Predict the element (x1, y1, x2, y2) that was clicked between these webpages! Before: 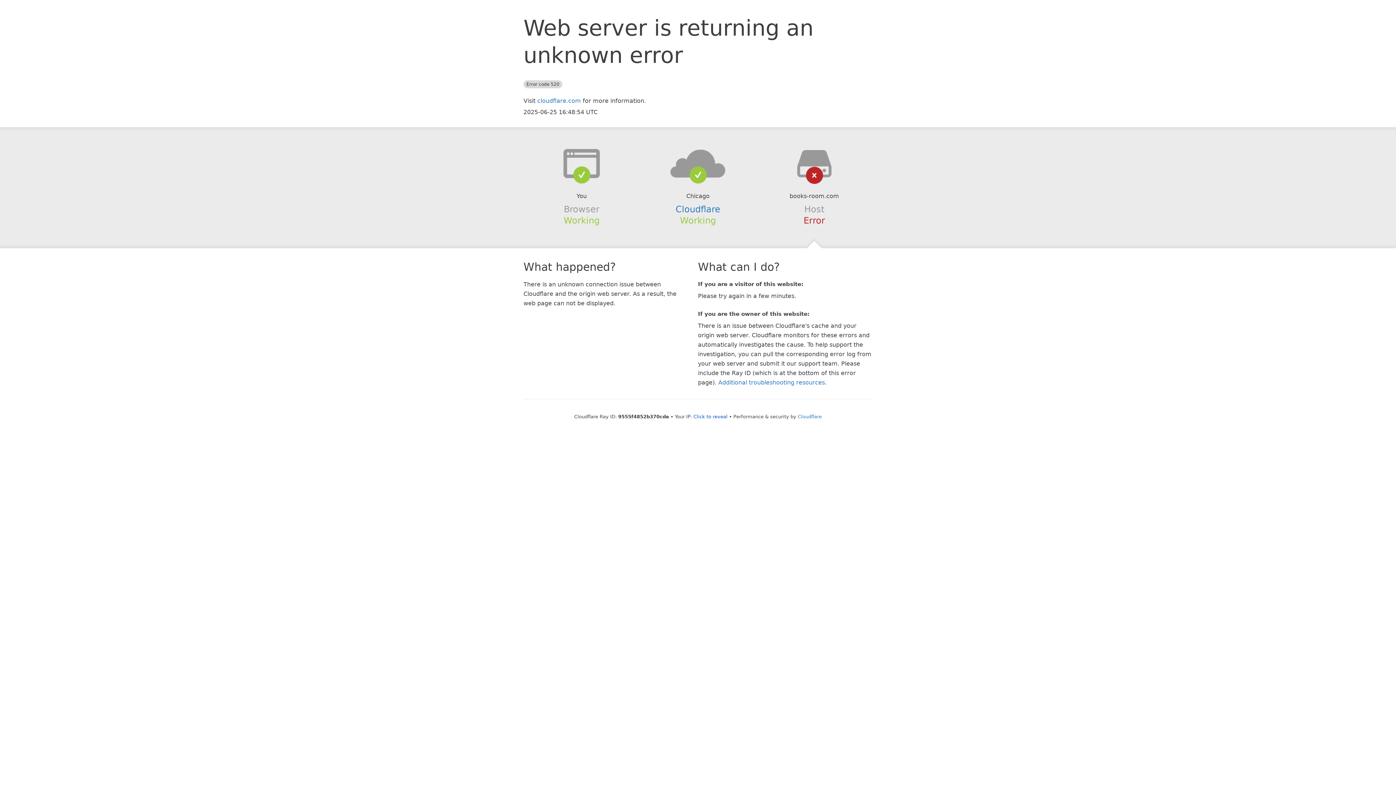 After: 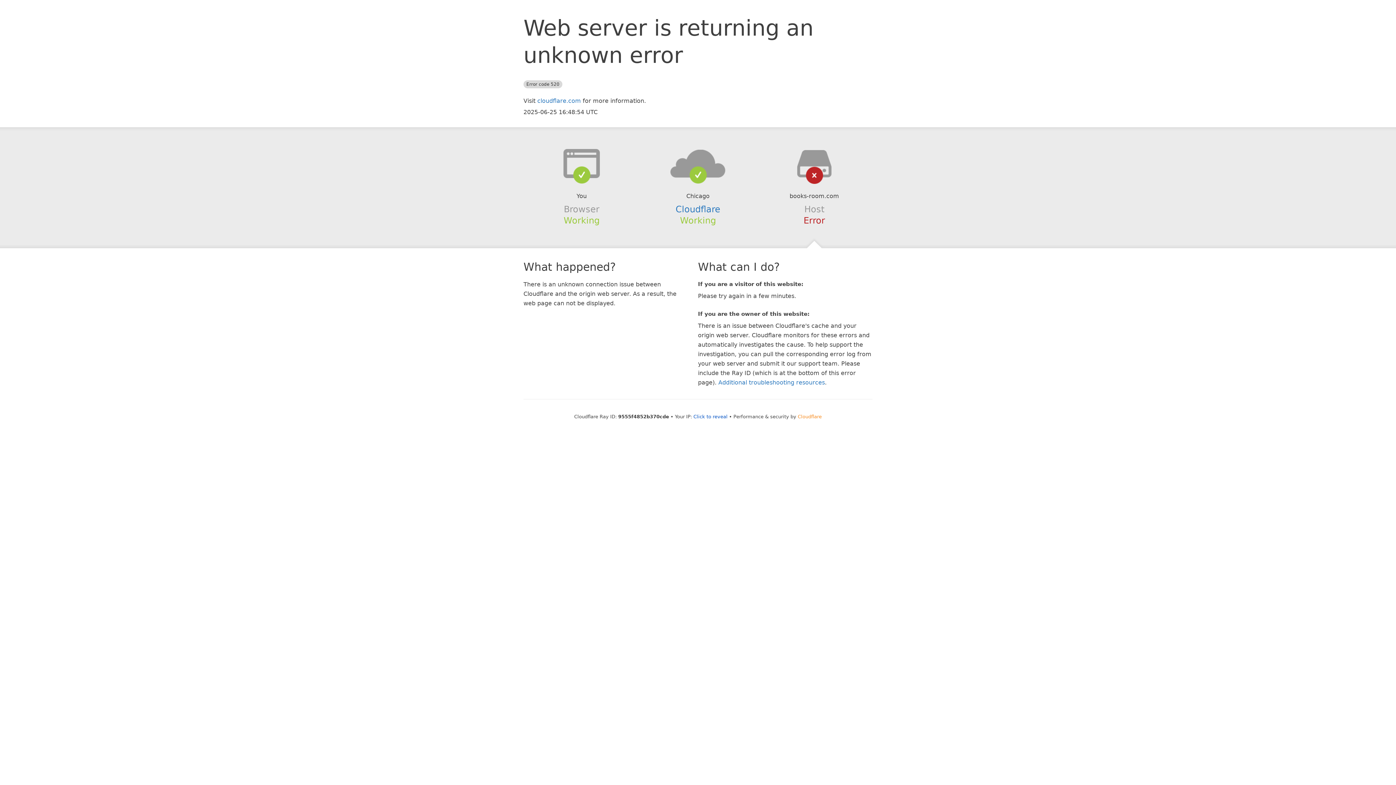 Action: label: Cloudflare bbox: (798, 414, 822, 419)